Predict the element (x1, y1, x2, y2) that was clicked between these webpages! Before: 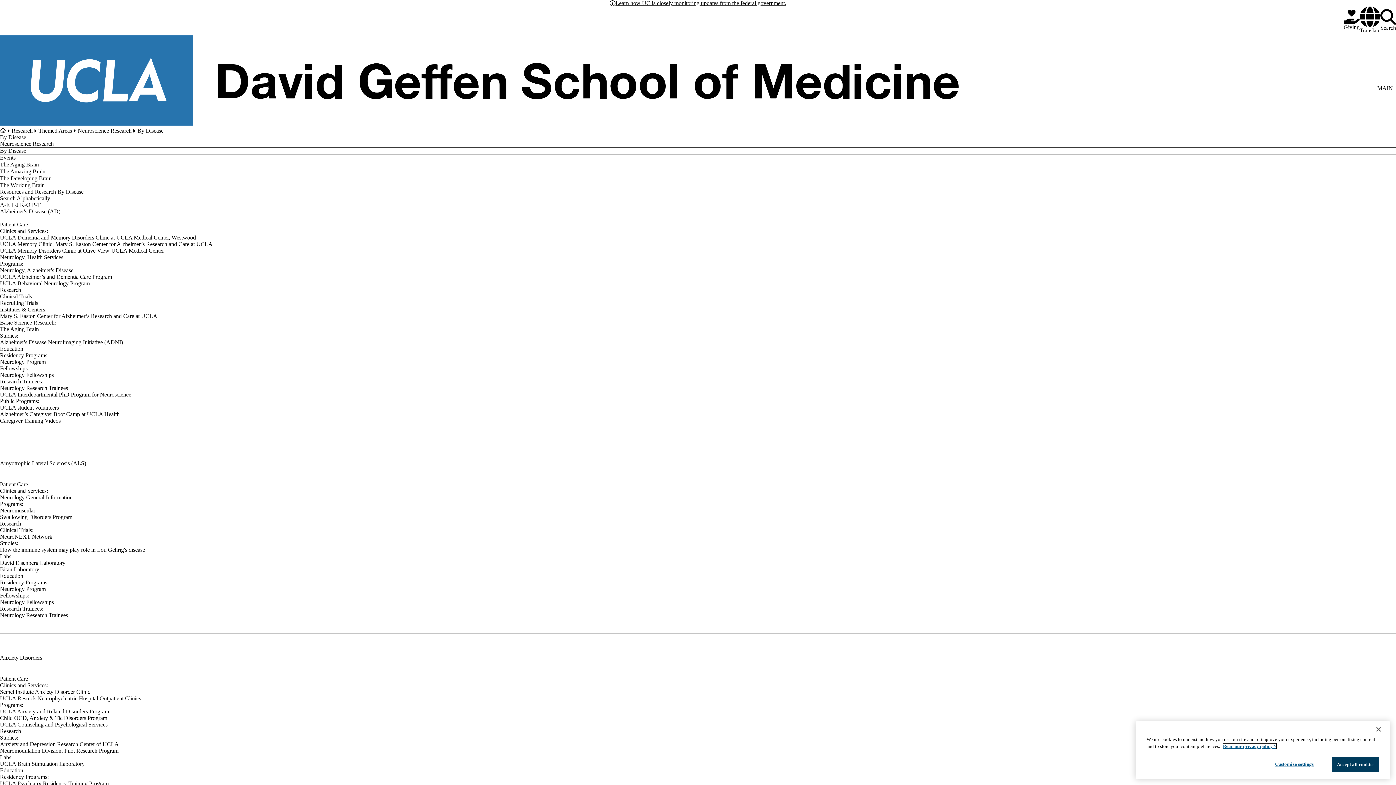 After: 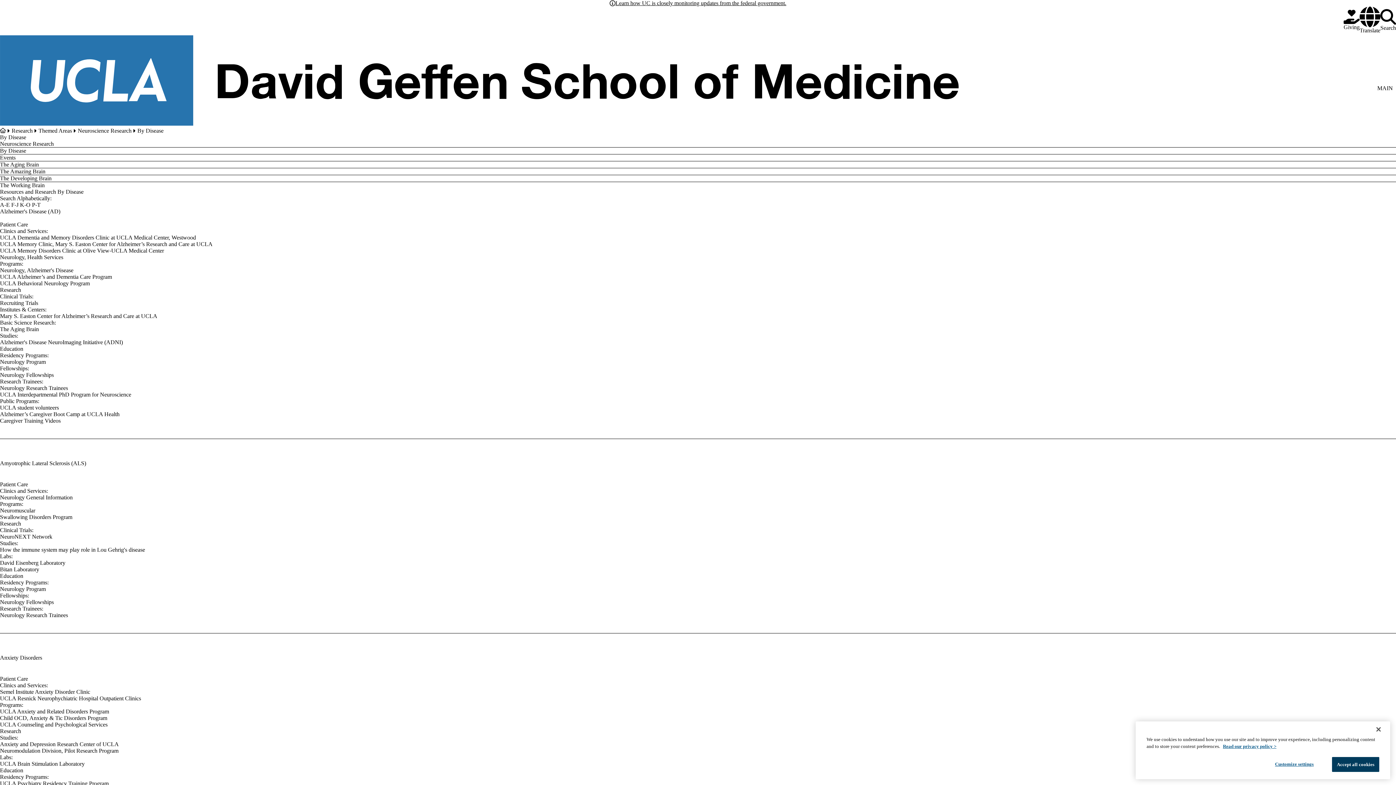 Action: bbox: (0, 359, 45, 365) label: Neurology Program